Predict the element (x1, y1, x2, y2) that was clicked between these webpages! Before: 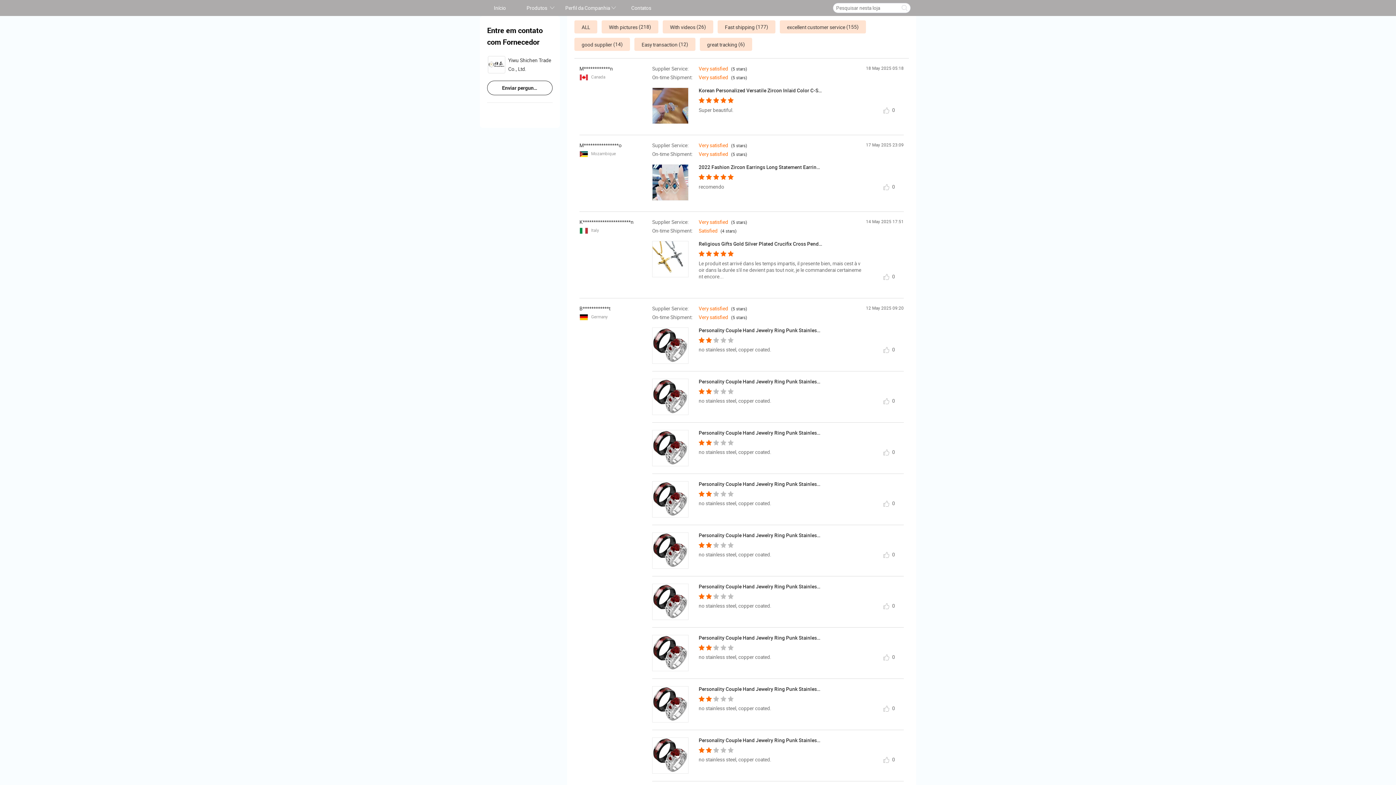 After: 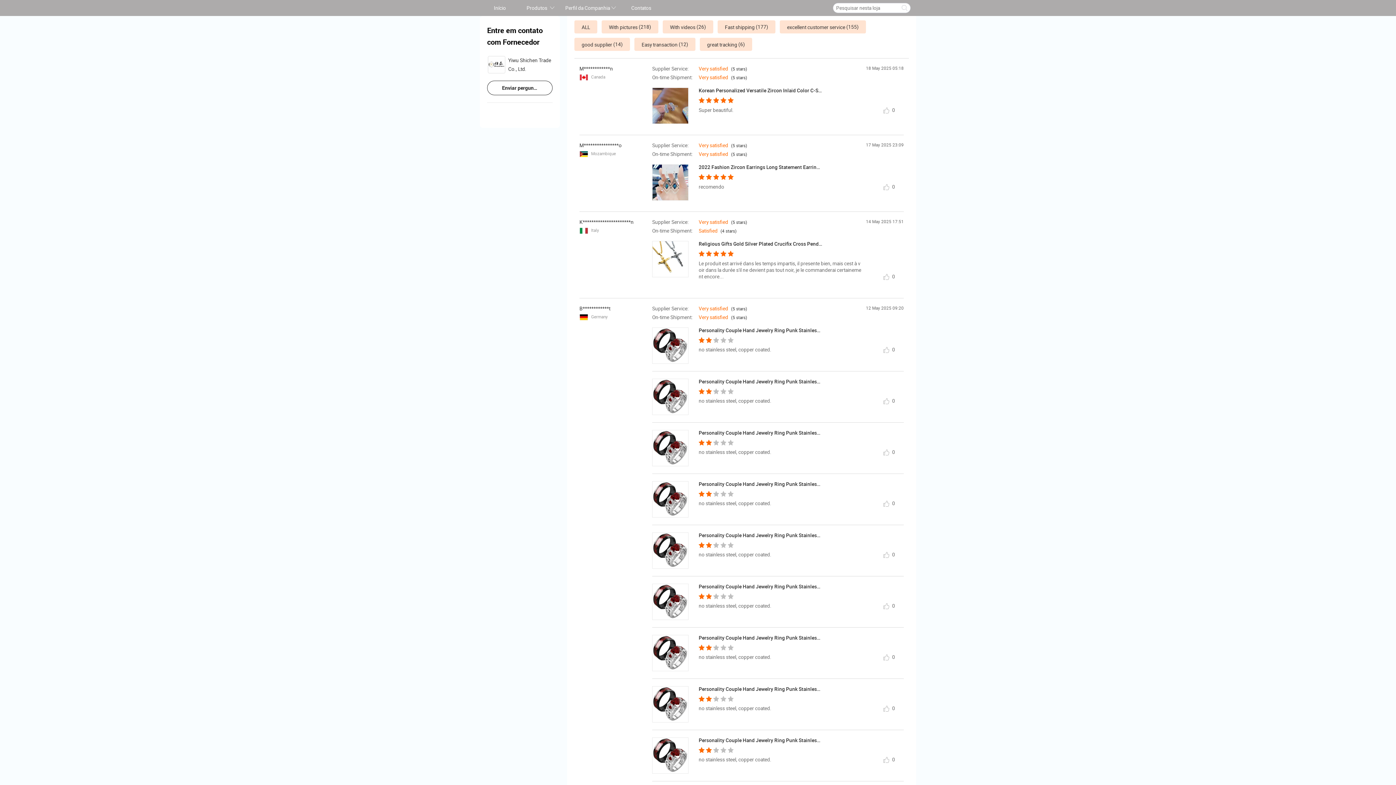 Action: bbox: (652, 768, 688, 774)